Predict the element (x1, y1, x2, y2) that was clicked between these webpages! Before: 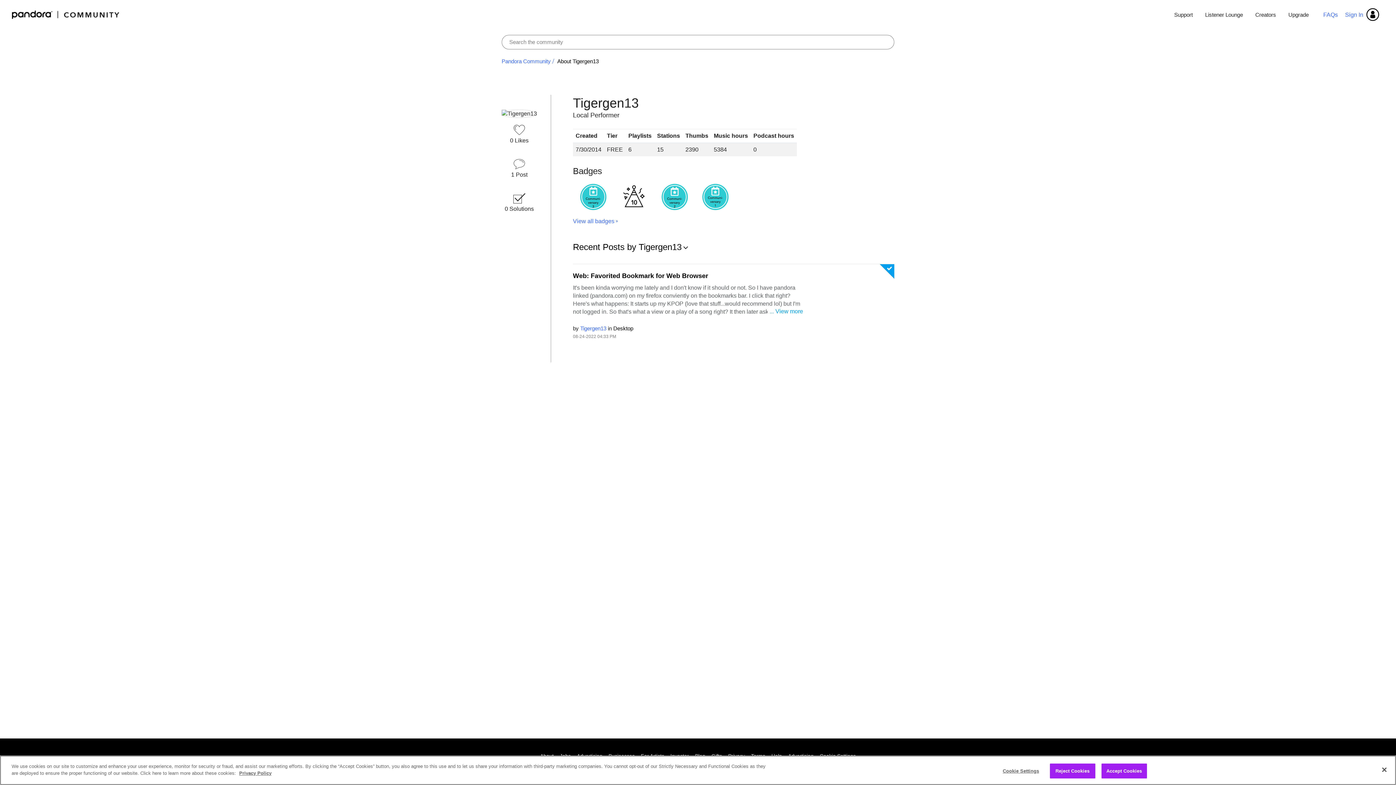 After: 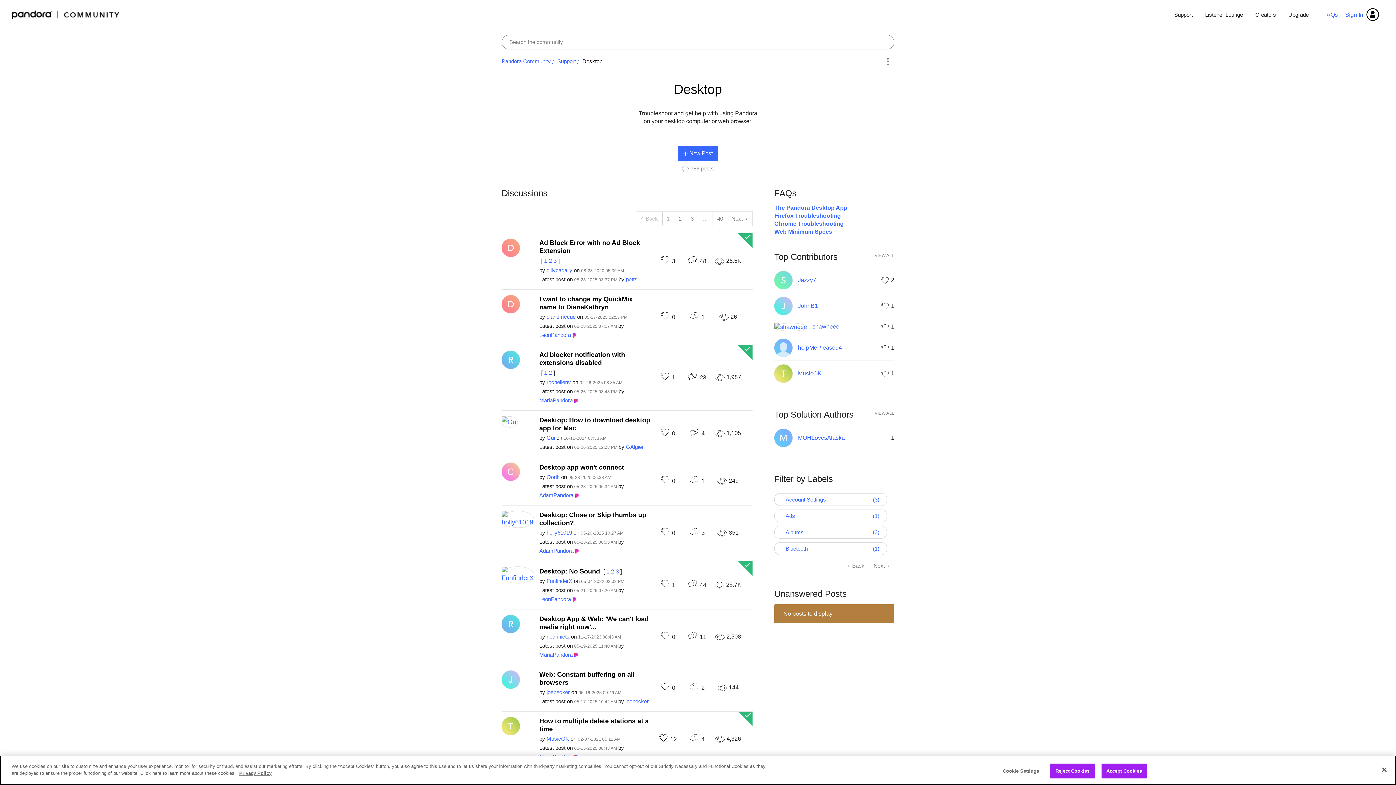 Action: bbox: (613, 325, 633, 331) label: Desktop